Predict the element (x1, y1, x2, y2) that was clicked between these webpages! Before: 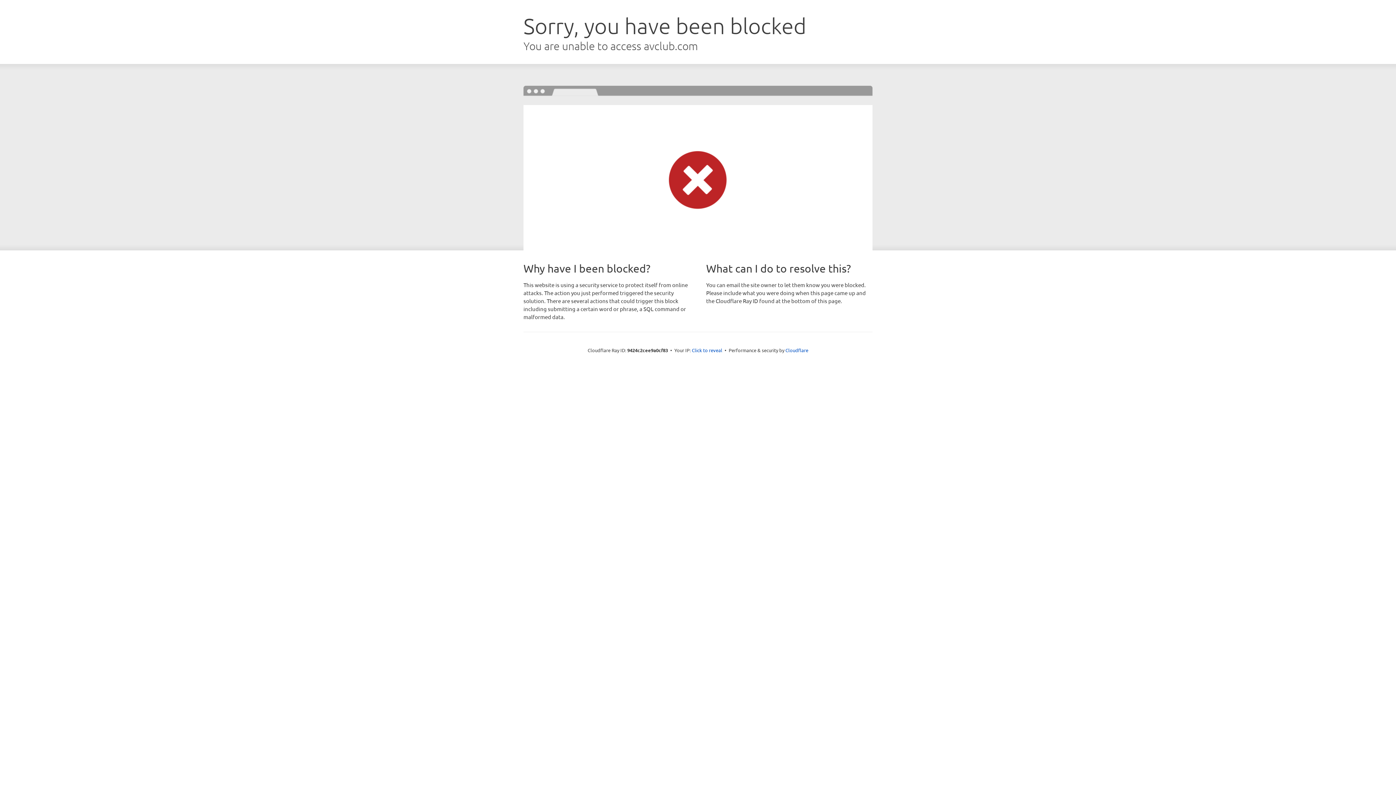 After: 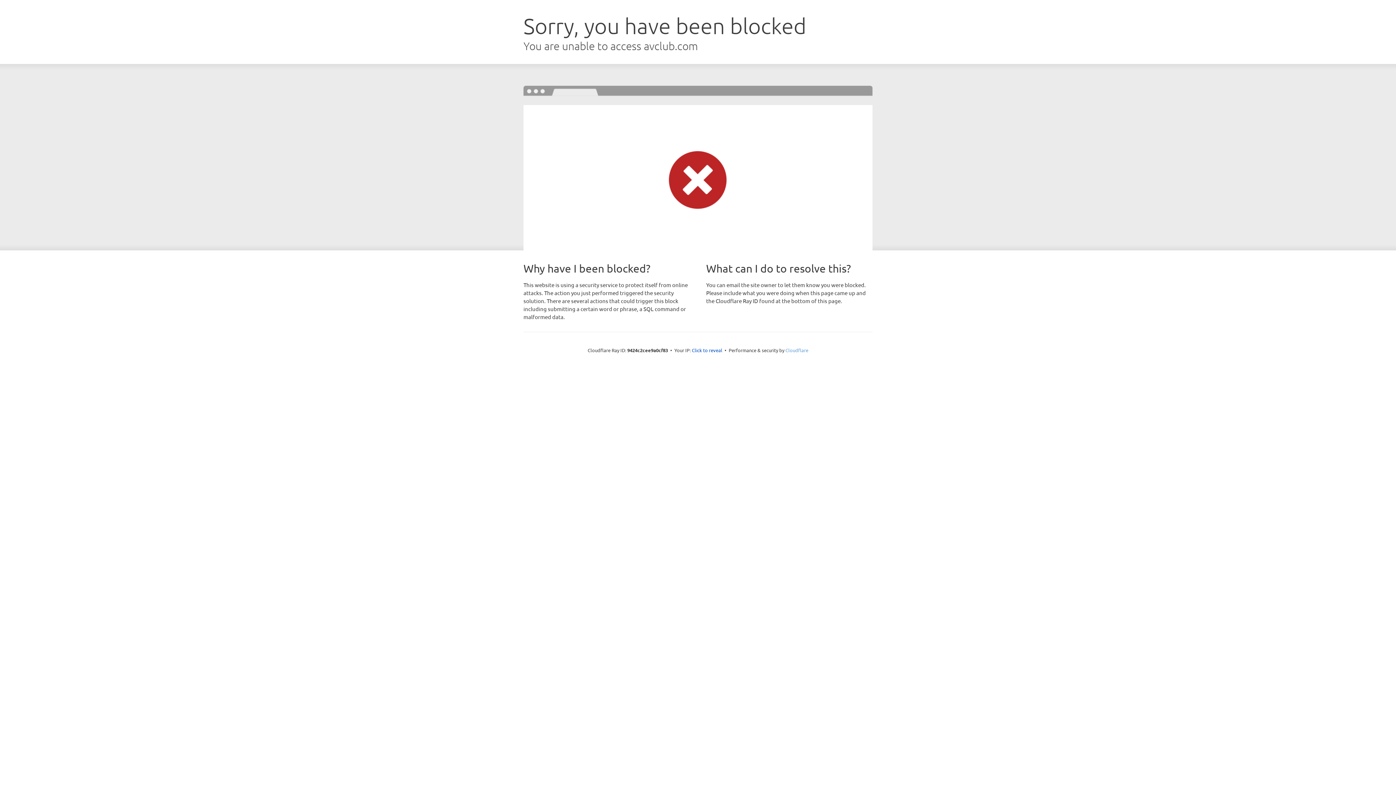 Action: bbox: (785, 347, 808, 353) label: Cloudflare